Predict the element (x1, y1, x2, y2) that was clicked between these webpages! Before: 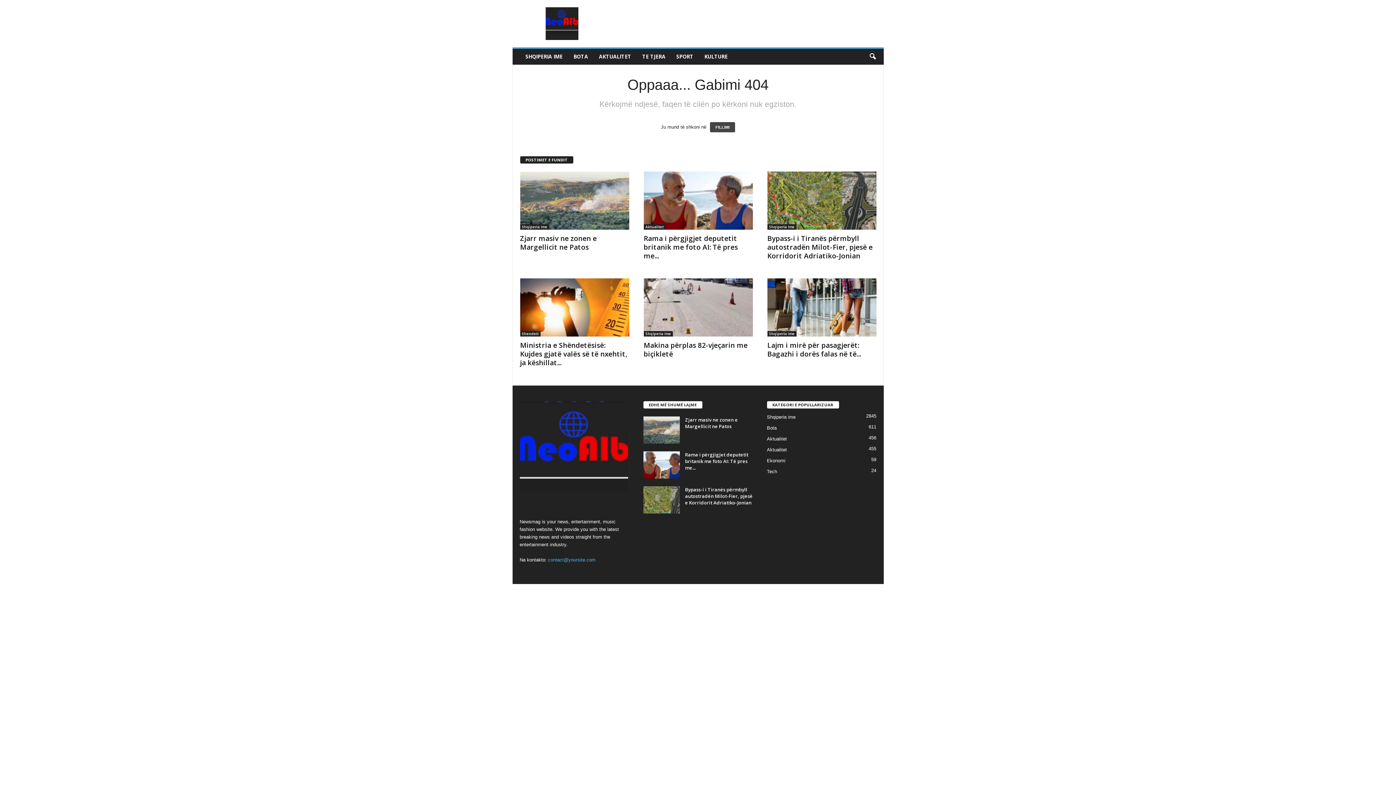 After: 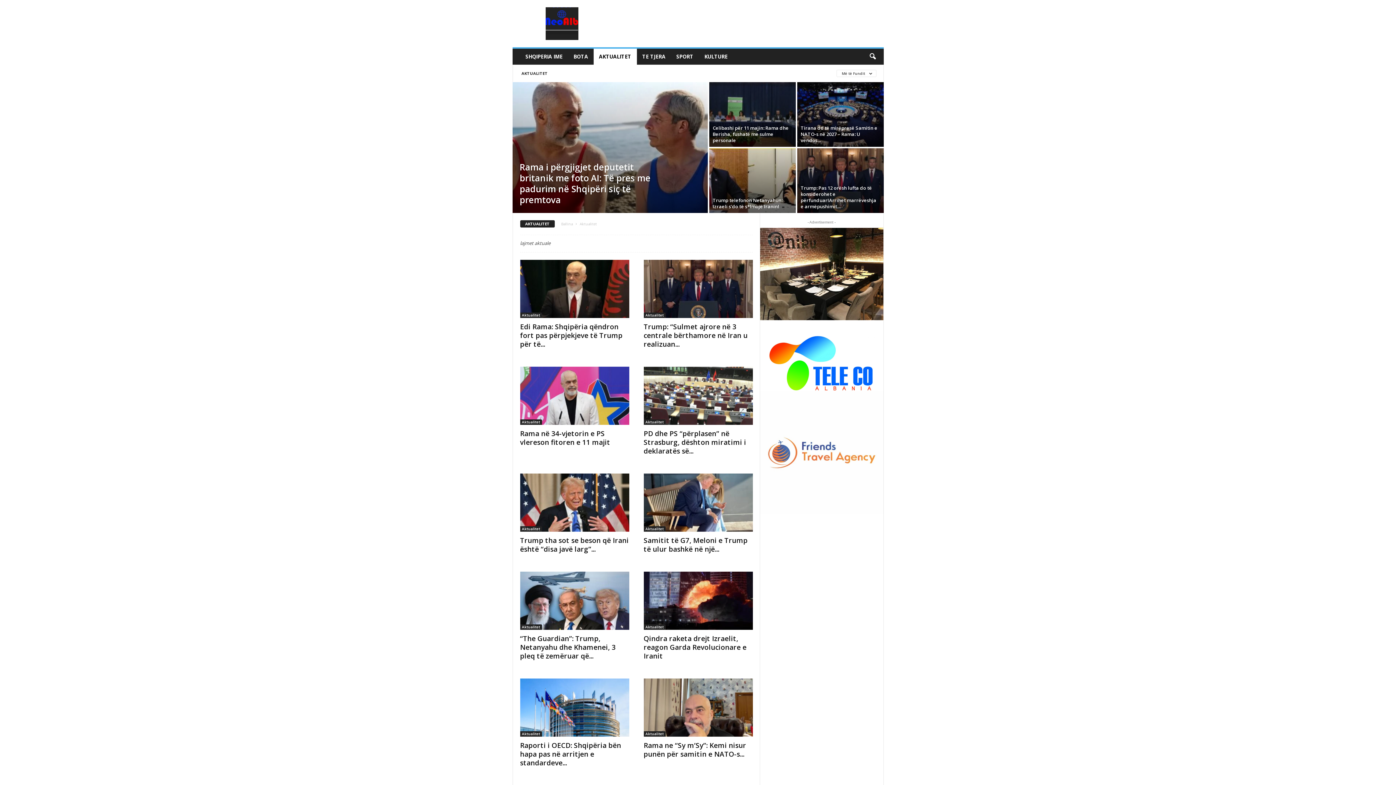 Action: bbox: (593, 48, 636, 64) label: AKTUALITET